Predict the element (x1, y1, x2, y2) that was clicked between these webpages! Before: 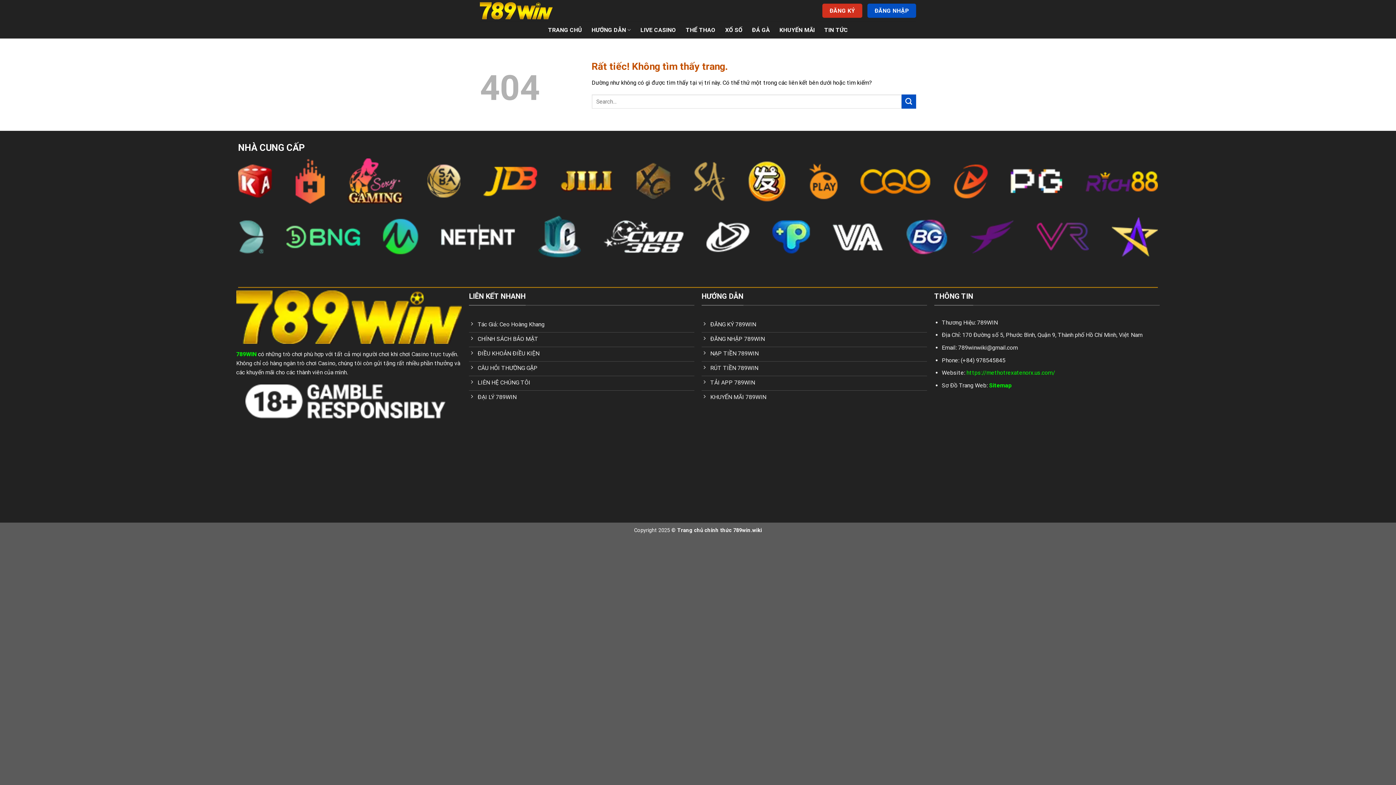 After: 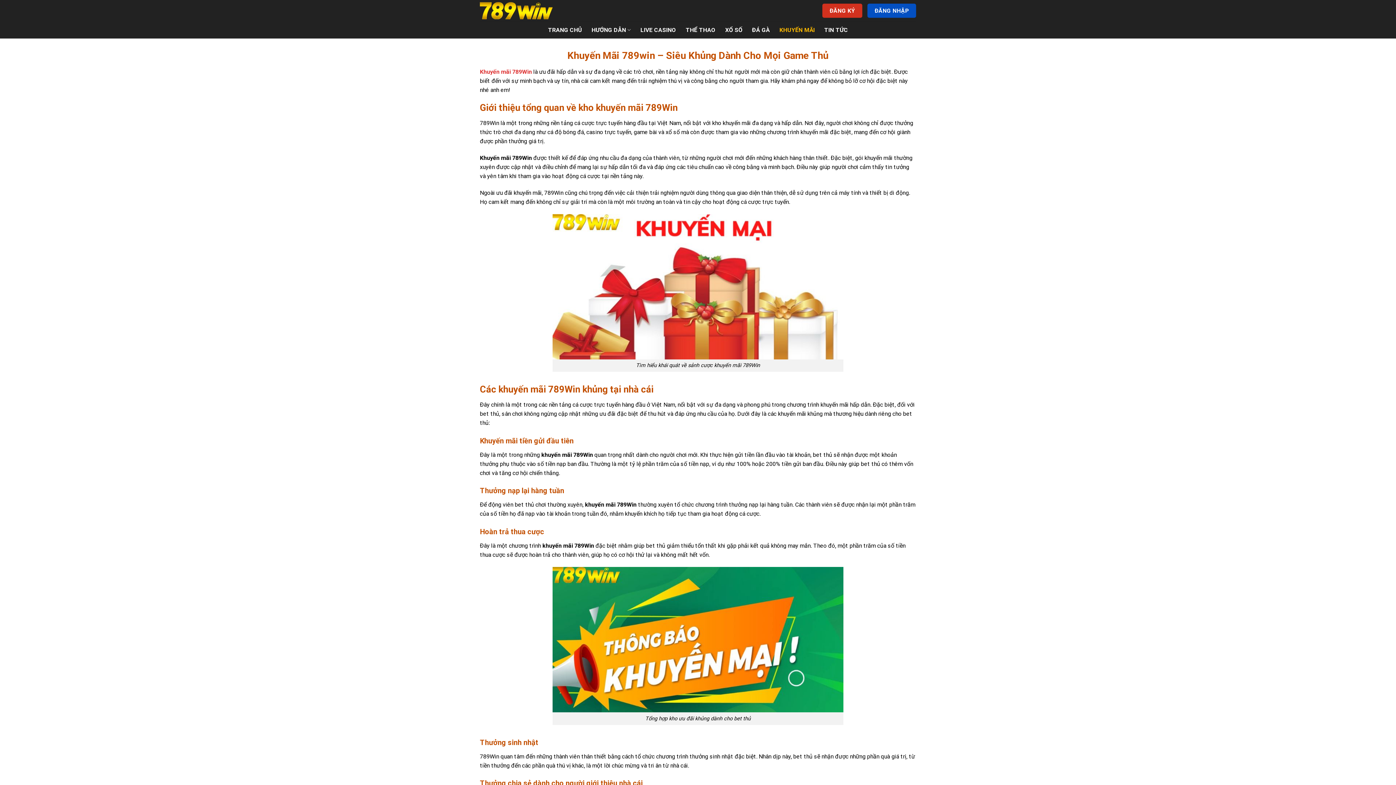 Action: bbox: (701, 390, 927, 405) label: KHUYẾN MÃI 789WIN